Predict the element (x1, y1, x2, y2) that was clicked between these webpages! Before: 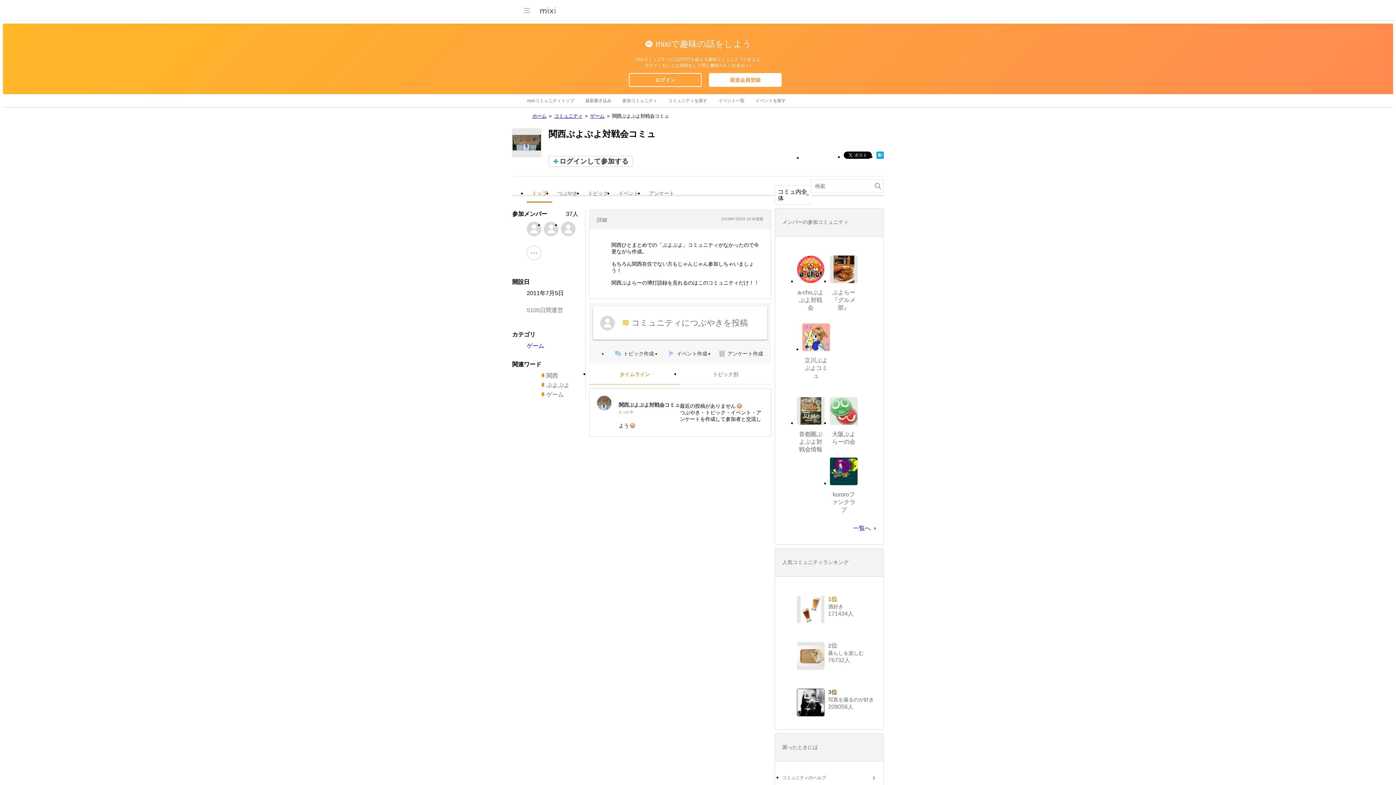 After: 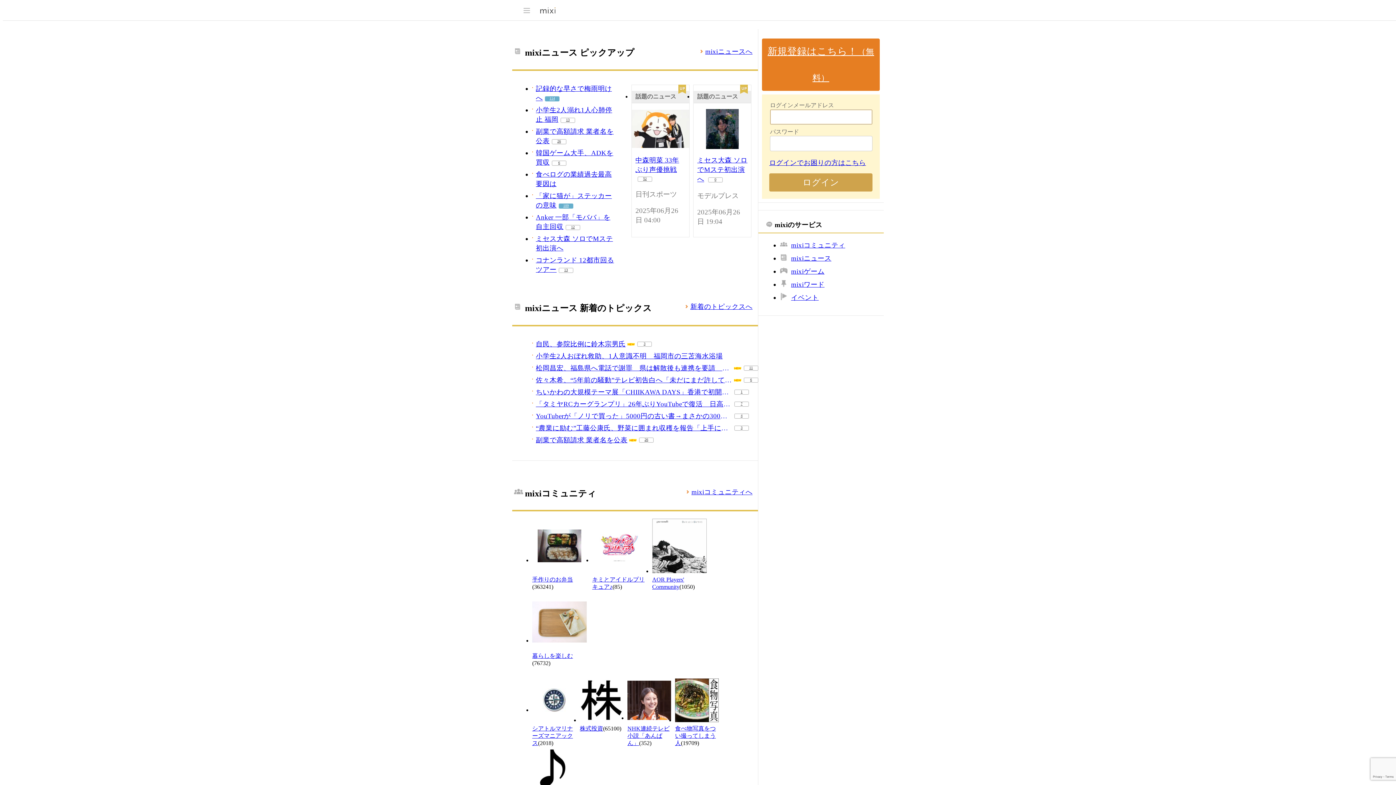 Action: bbox: (540, 3, 555, 16)